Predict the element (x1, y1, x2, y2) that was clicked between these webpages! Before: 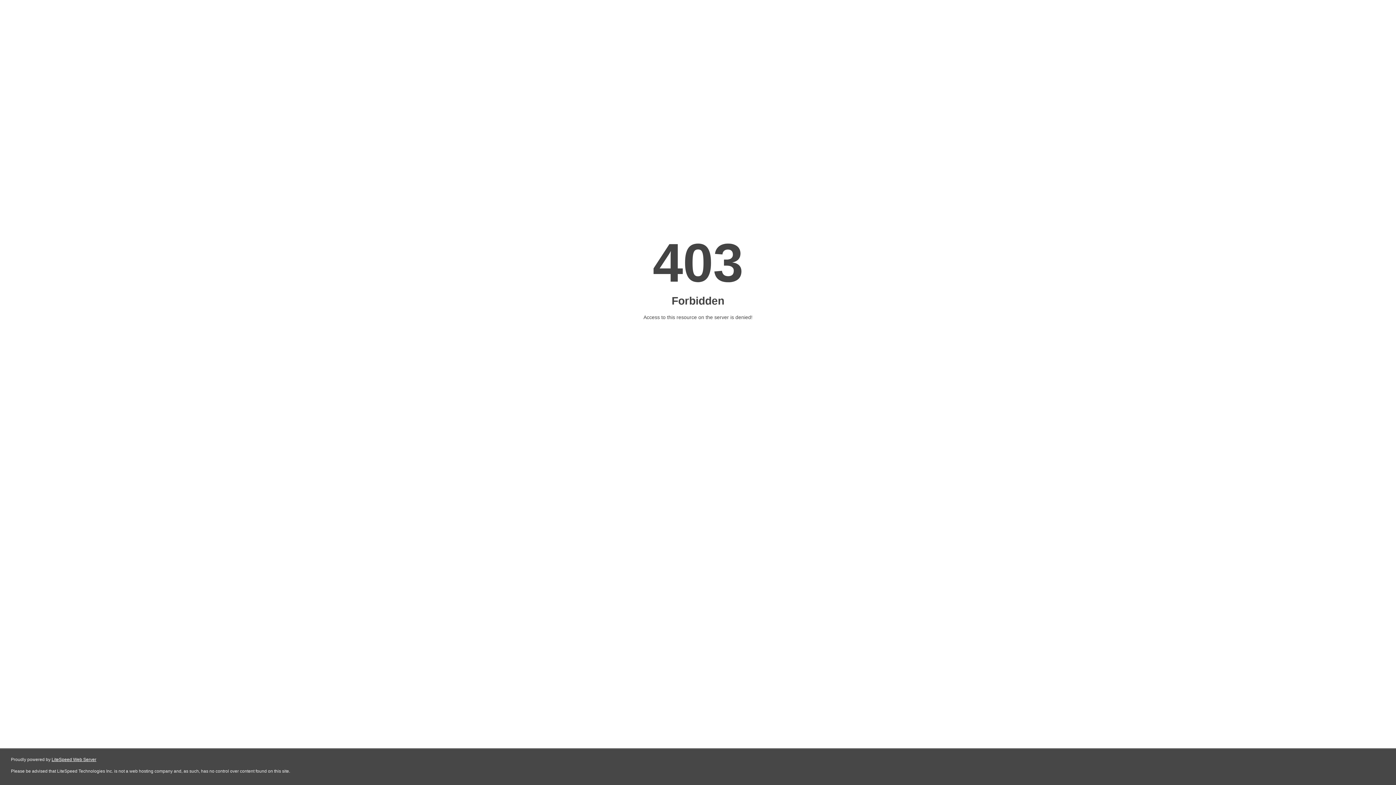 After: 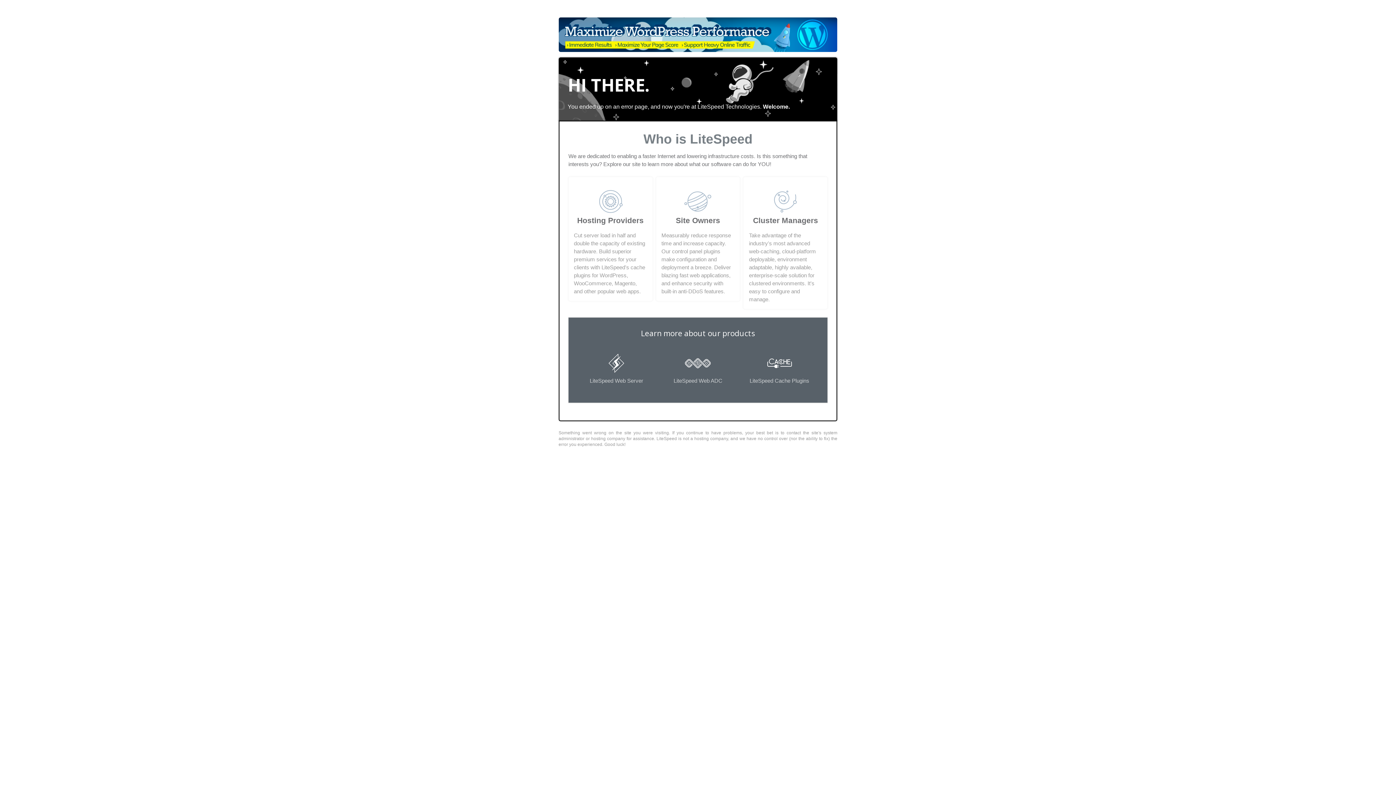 Action: bbox: (51, 757, 96, 762) label: LiteSpeed Web Server